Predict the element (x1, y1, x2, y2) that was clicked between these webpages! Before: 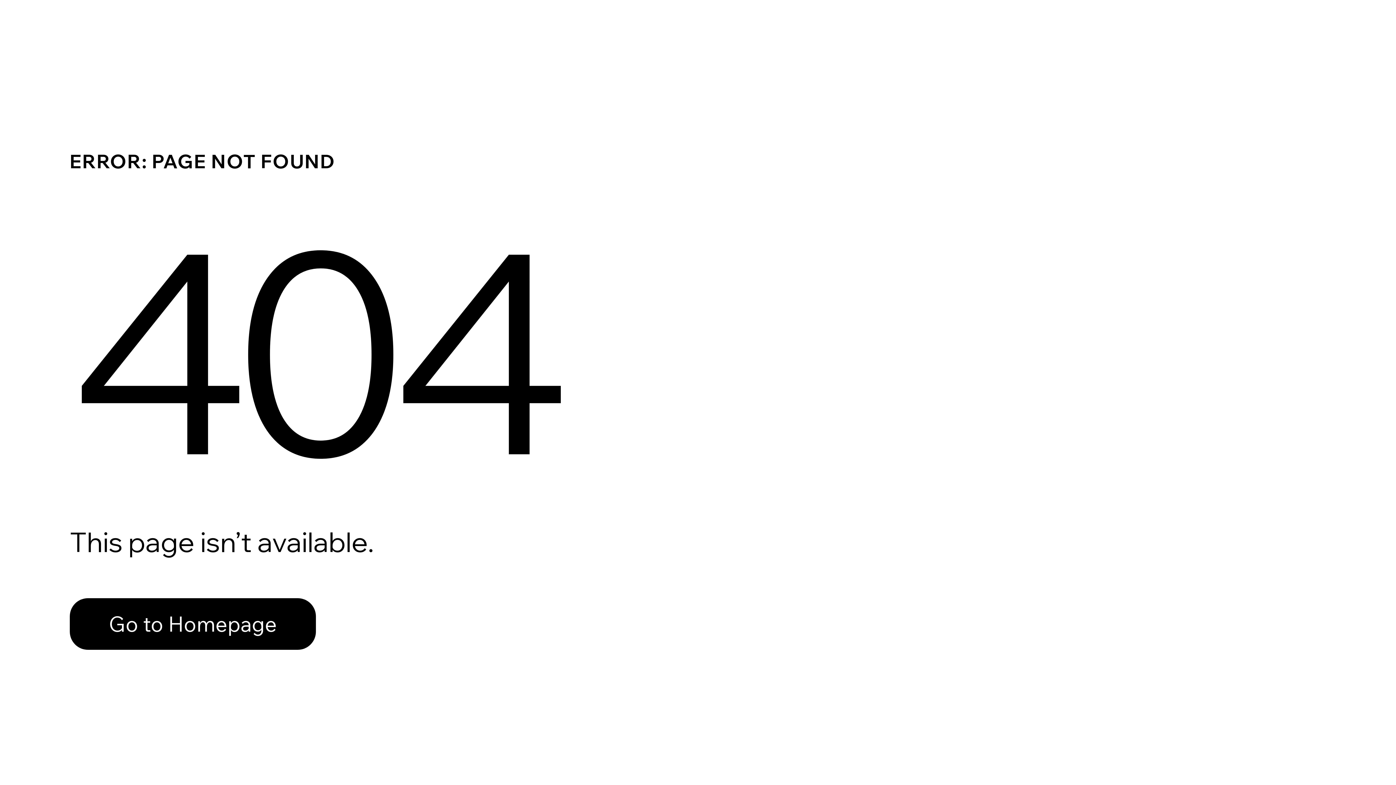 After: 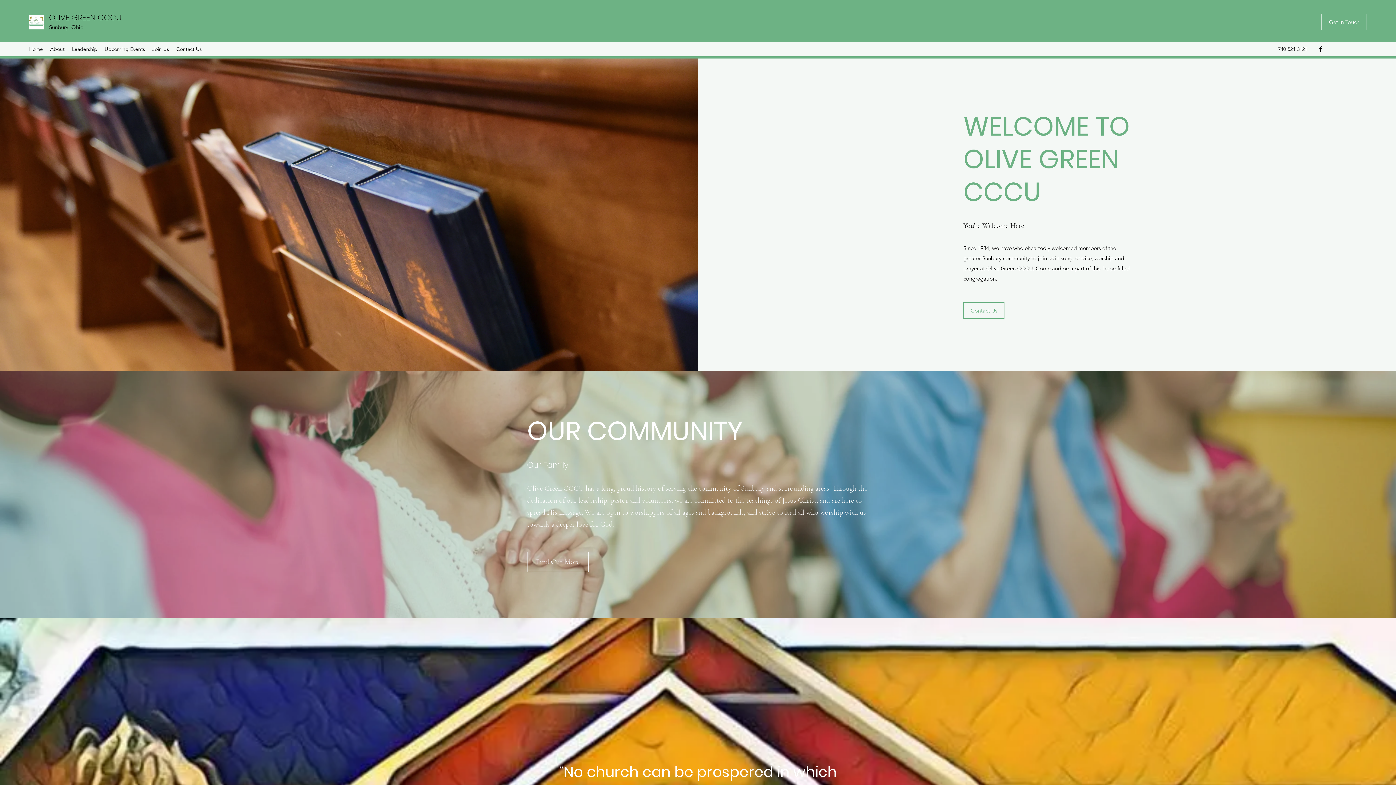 Action: bbox: (69, 598, 316, 650) label: Go to Homepage